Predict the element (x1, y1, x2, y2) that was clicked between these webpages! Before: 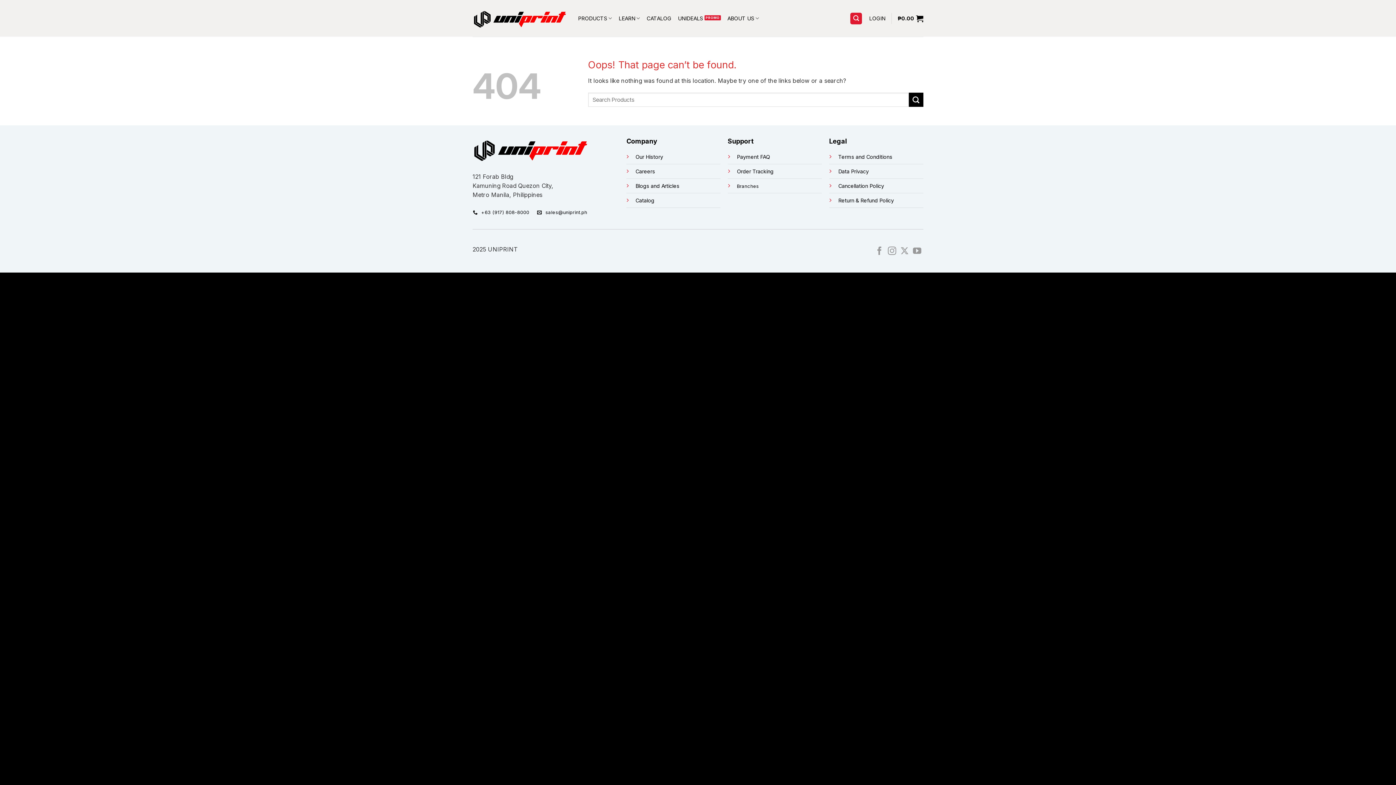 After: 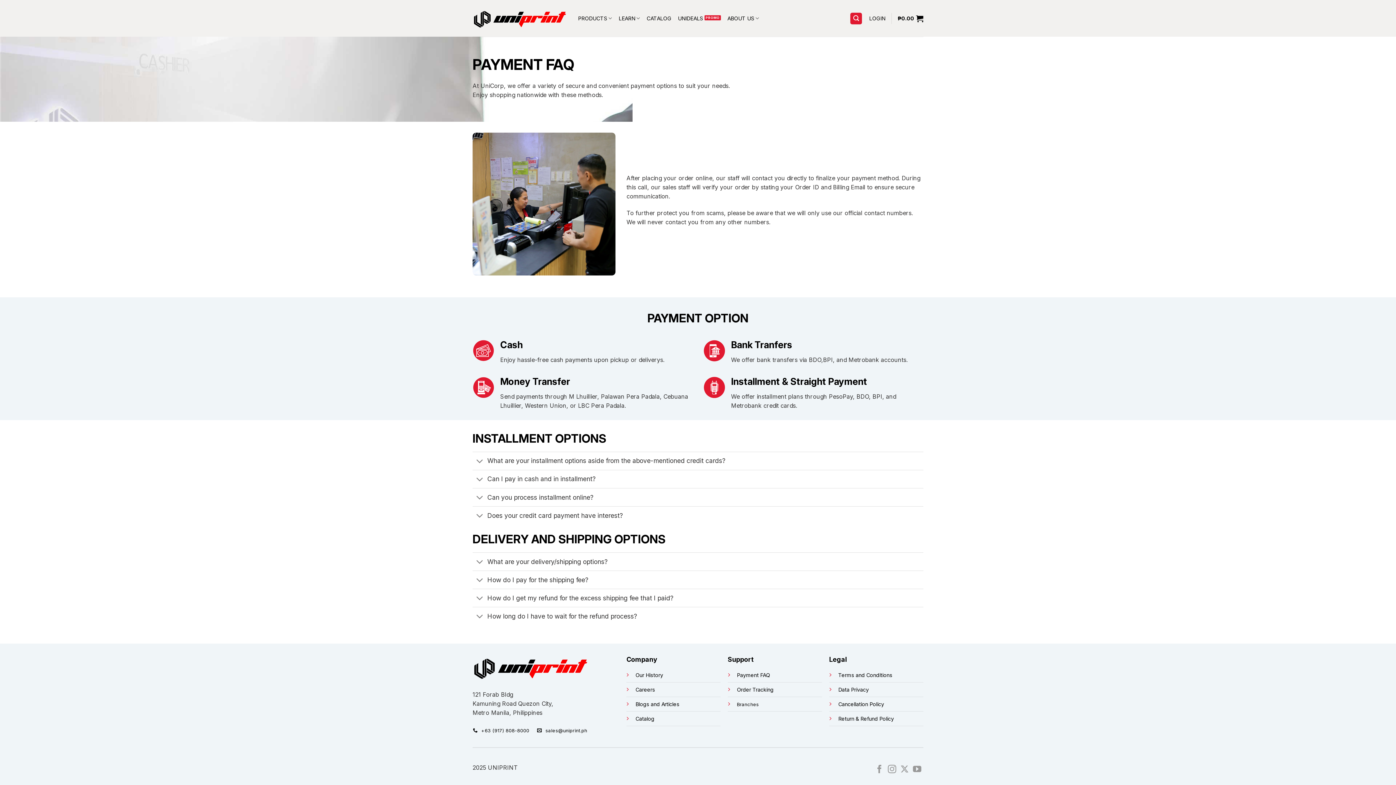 Action: label: Payment FAQ bbox: (737, 153, 770, 160)